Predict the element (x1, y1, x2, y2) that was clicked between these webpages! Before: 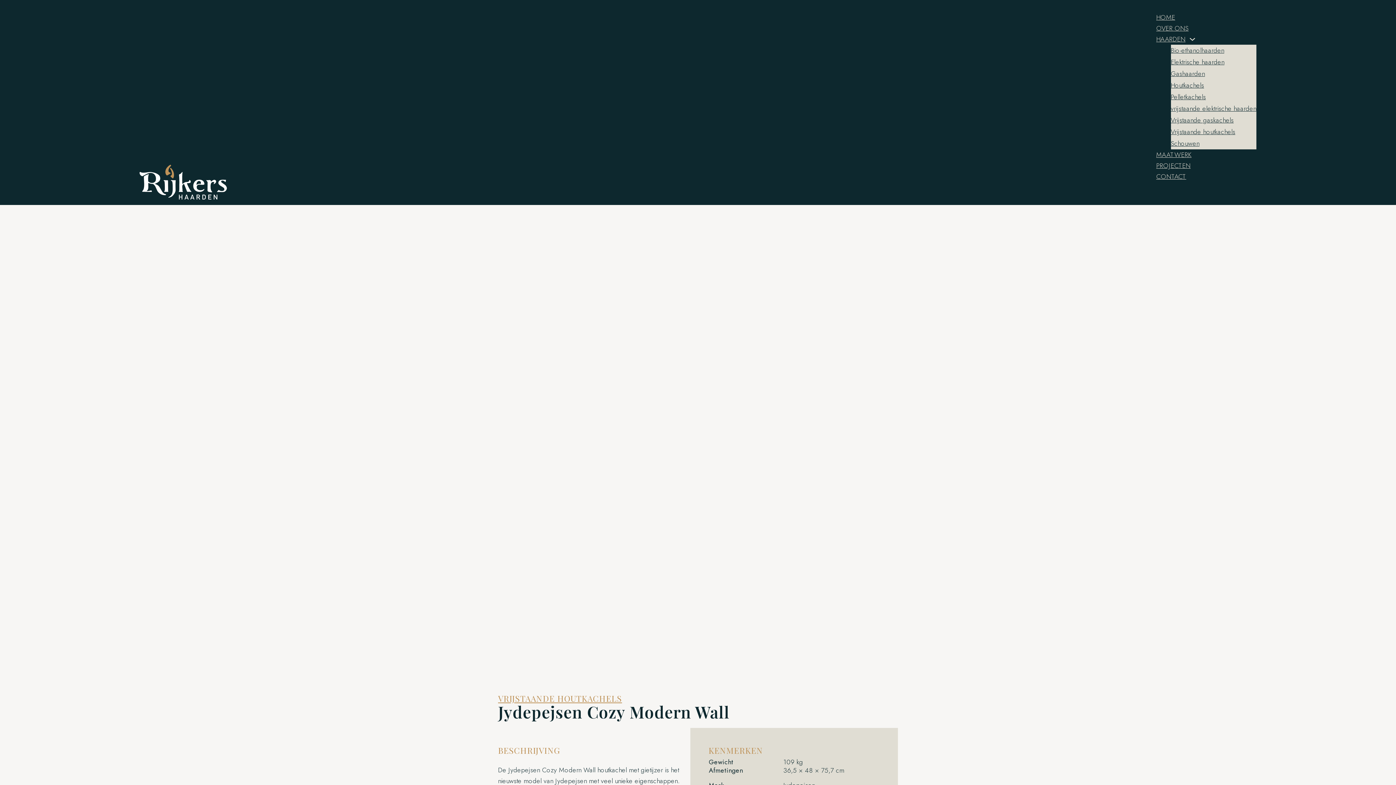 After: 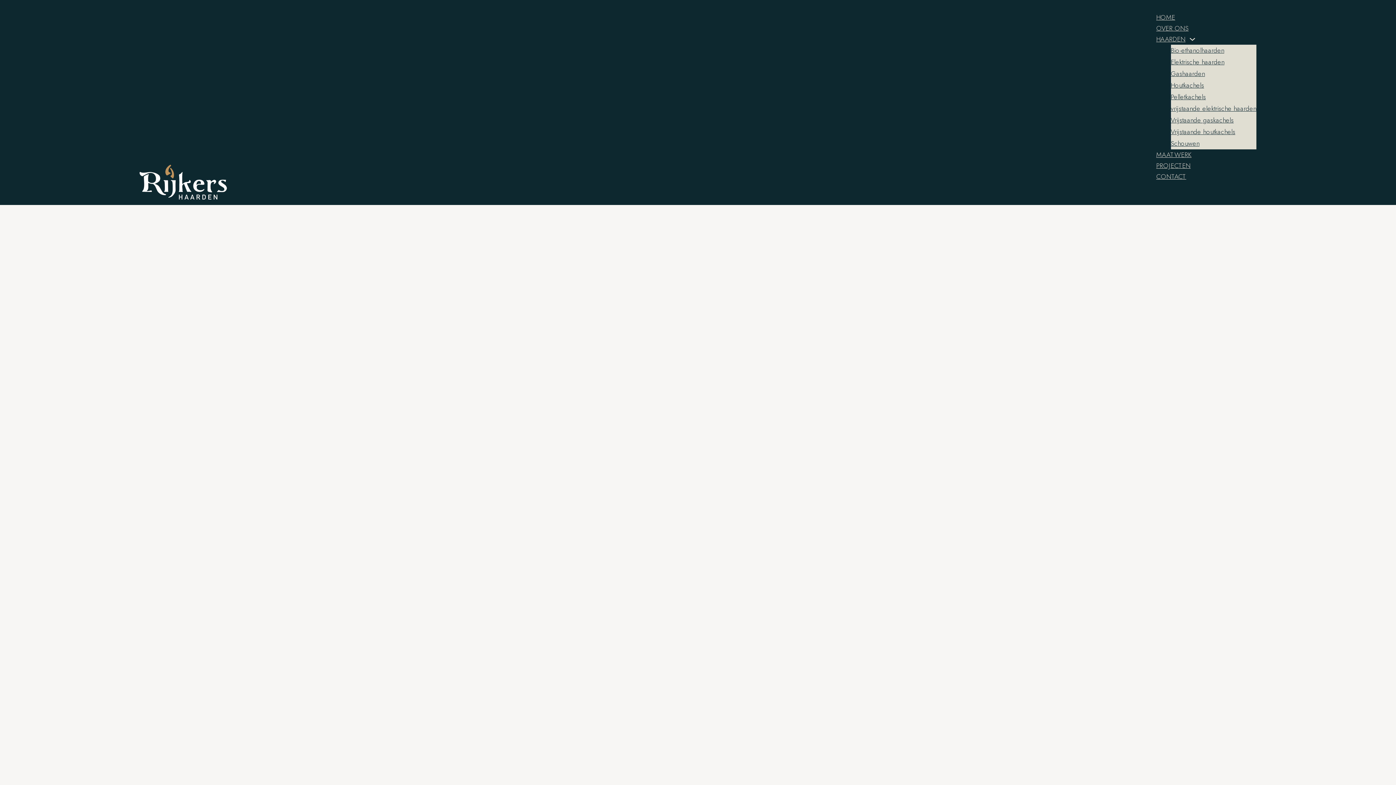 Action: label: MAATWERK bbox: (1156, 150, 1191, 159)